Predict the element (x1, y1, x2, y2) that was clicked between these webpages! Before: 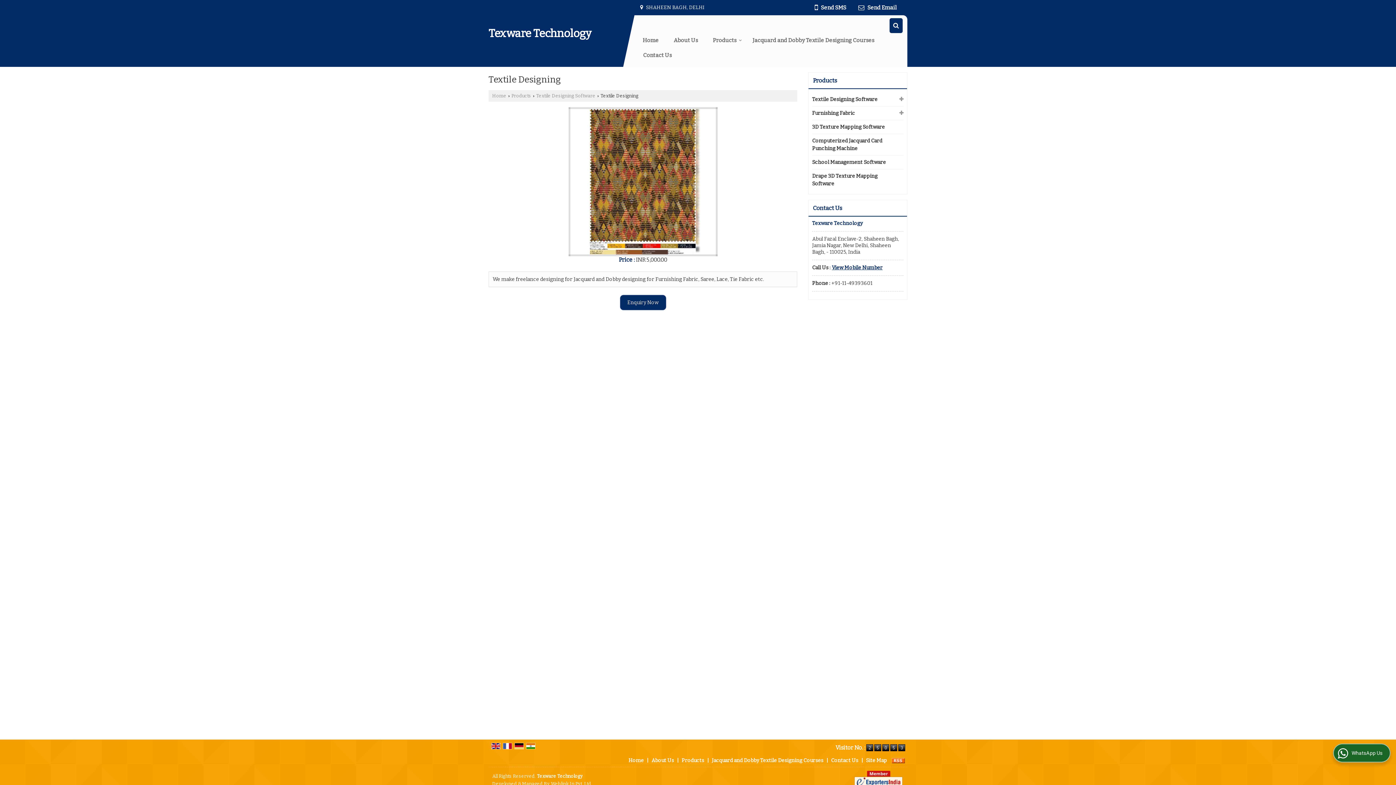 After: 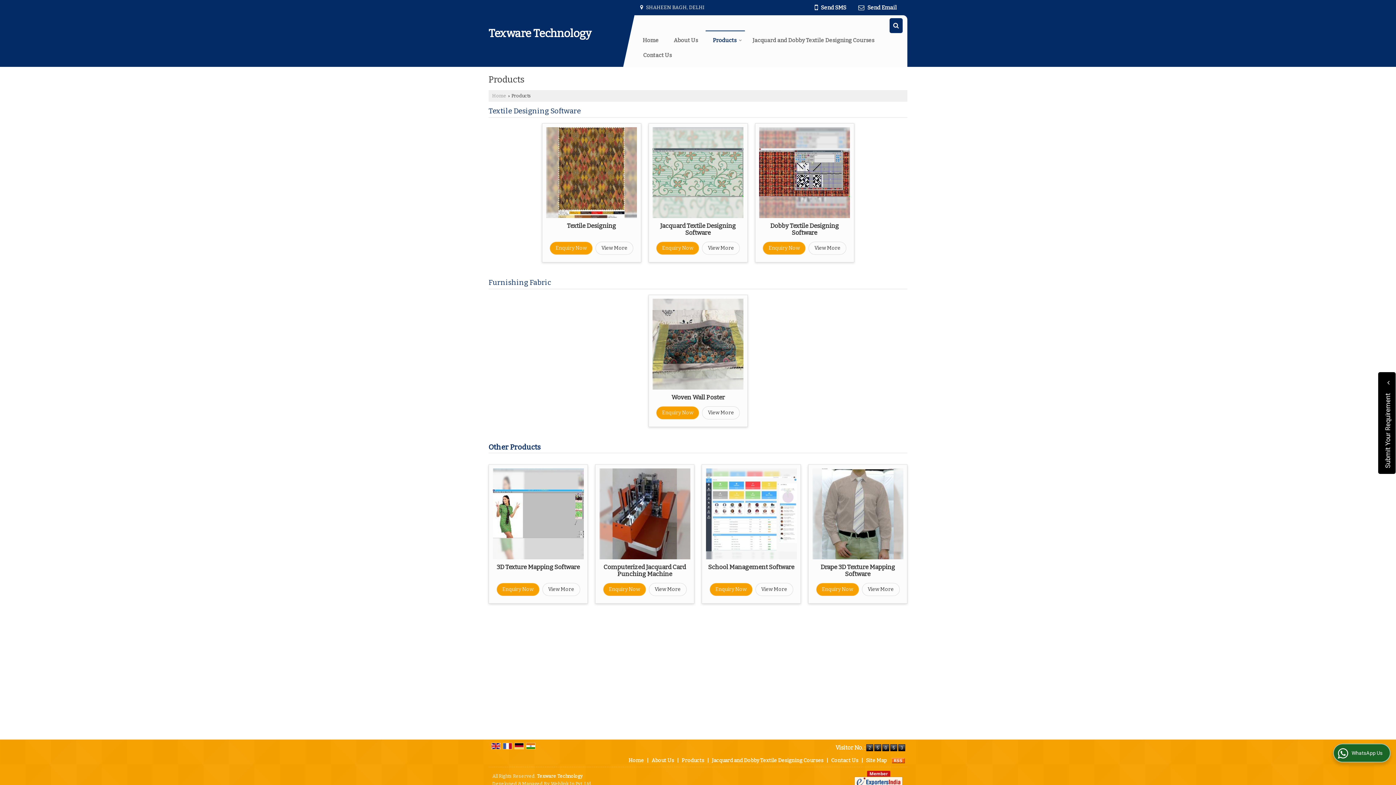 Action: bbox: (681, 757, 704, 764) label: Products